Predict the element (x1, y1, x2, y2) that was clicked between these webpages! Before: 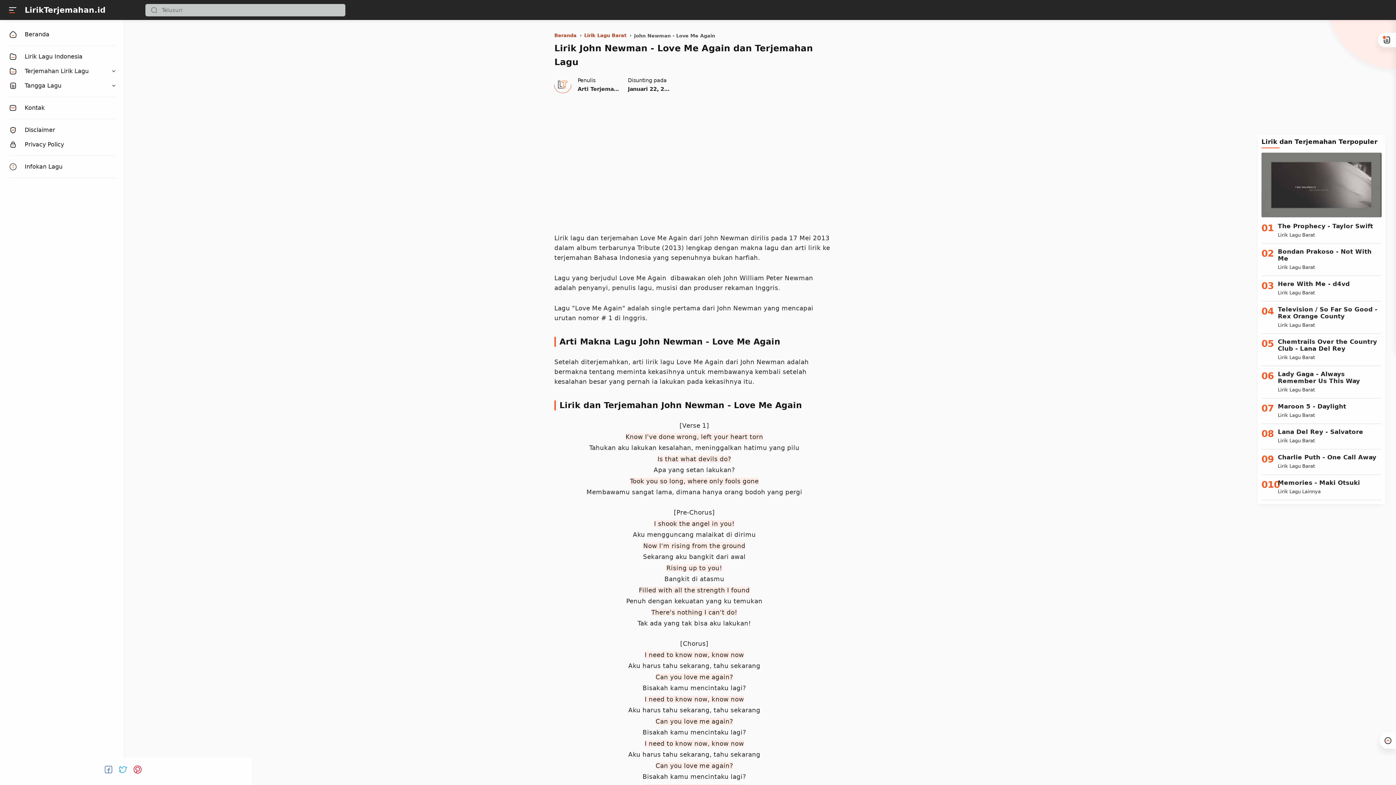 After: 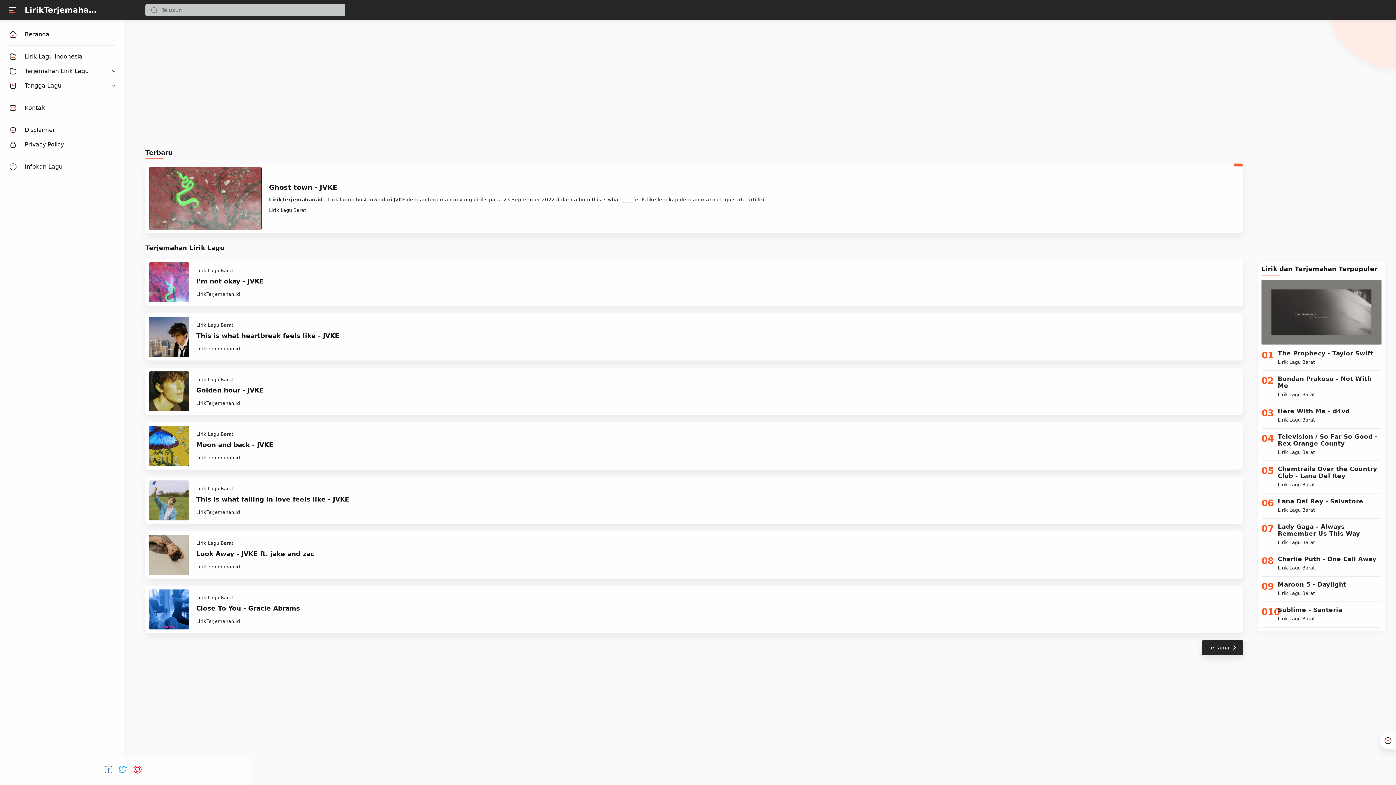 Action: label: Beranda bbox: (9, 30, 116, 38)